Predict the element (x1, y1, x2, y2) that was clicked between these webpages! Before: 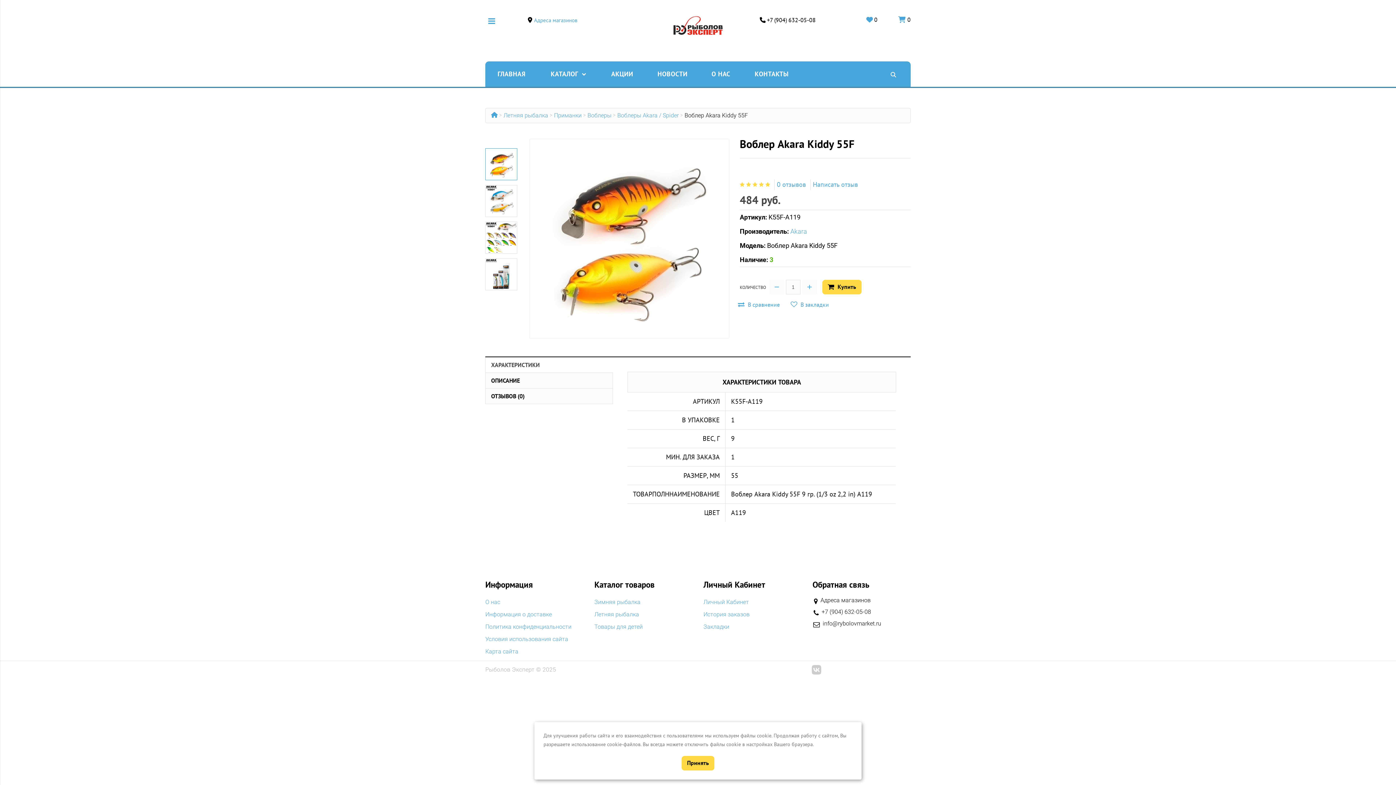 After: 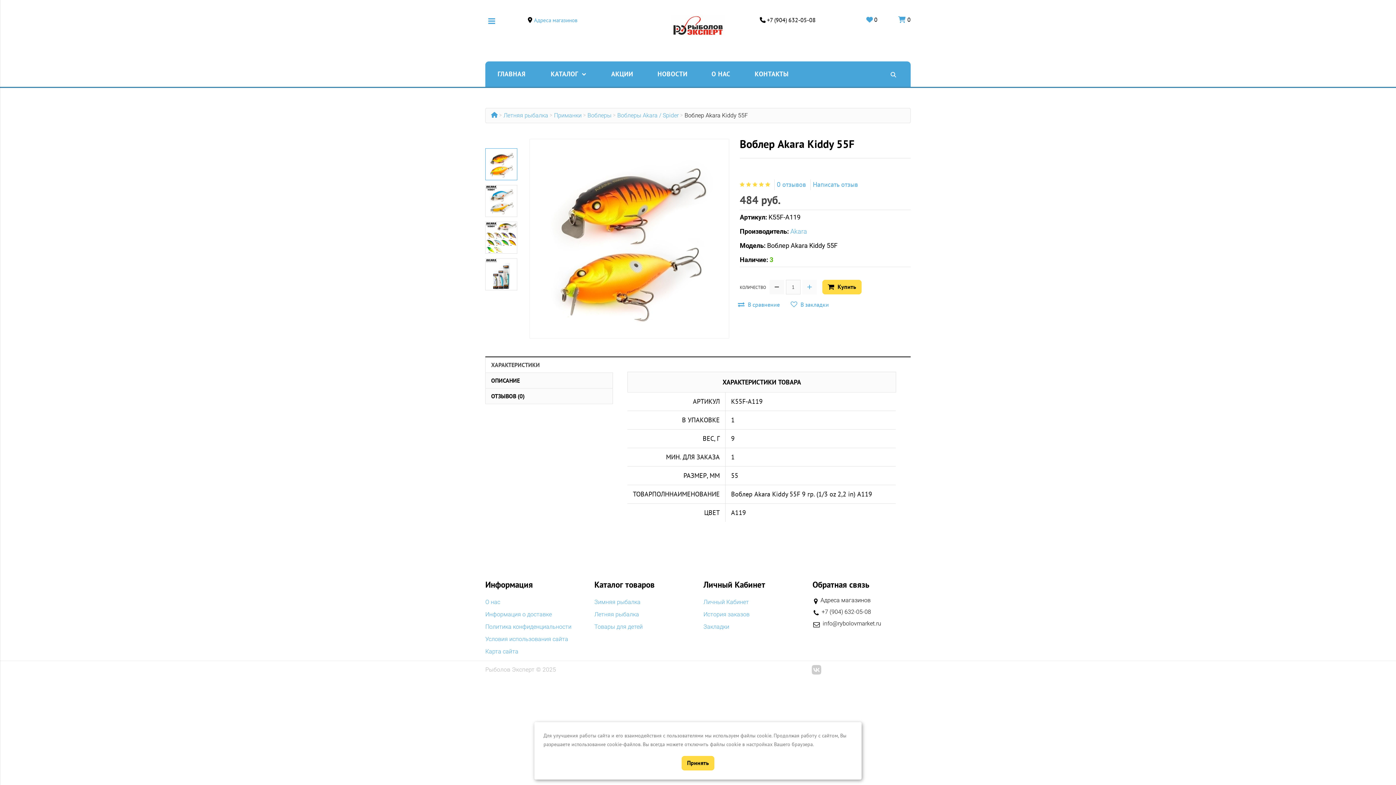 Action: bbox: (769, 280, 784, 294)